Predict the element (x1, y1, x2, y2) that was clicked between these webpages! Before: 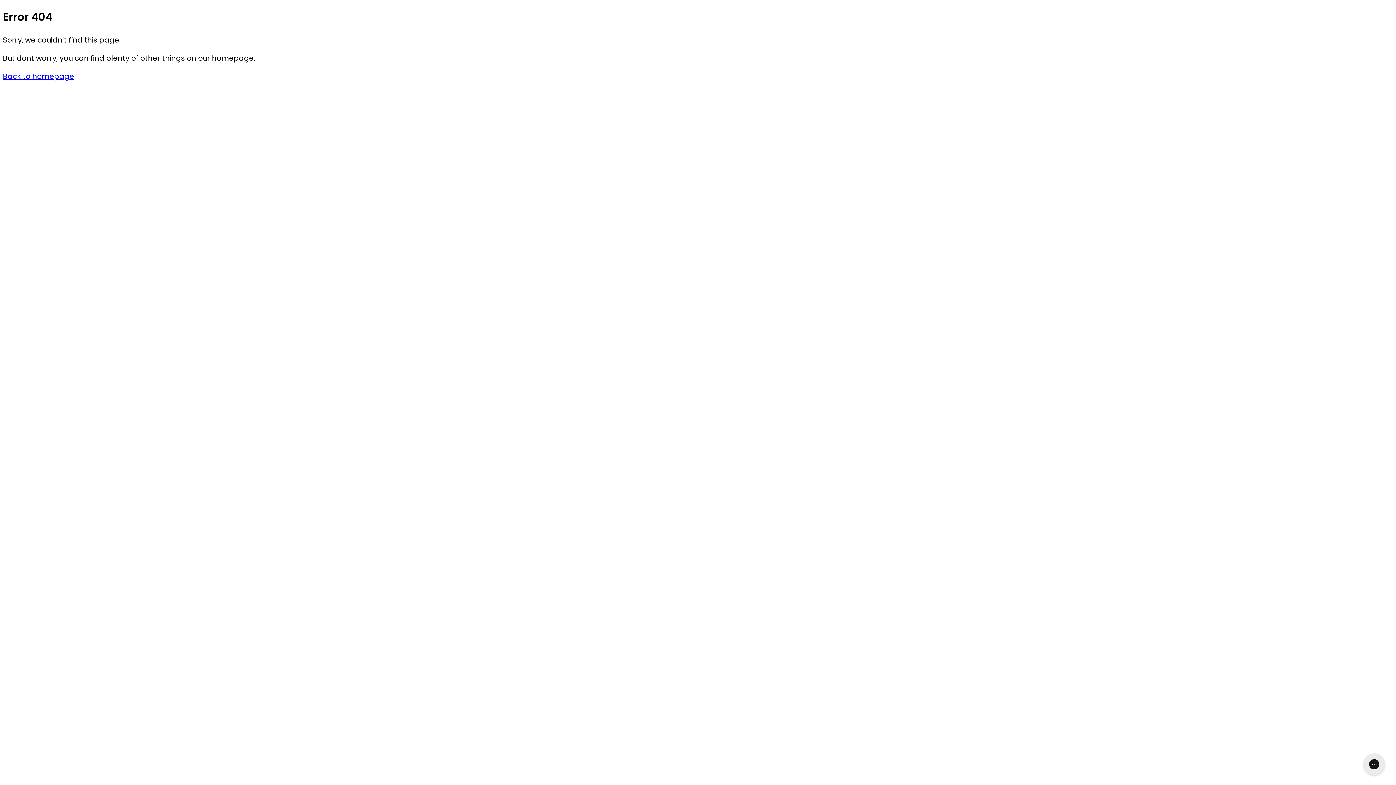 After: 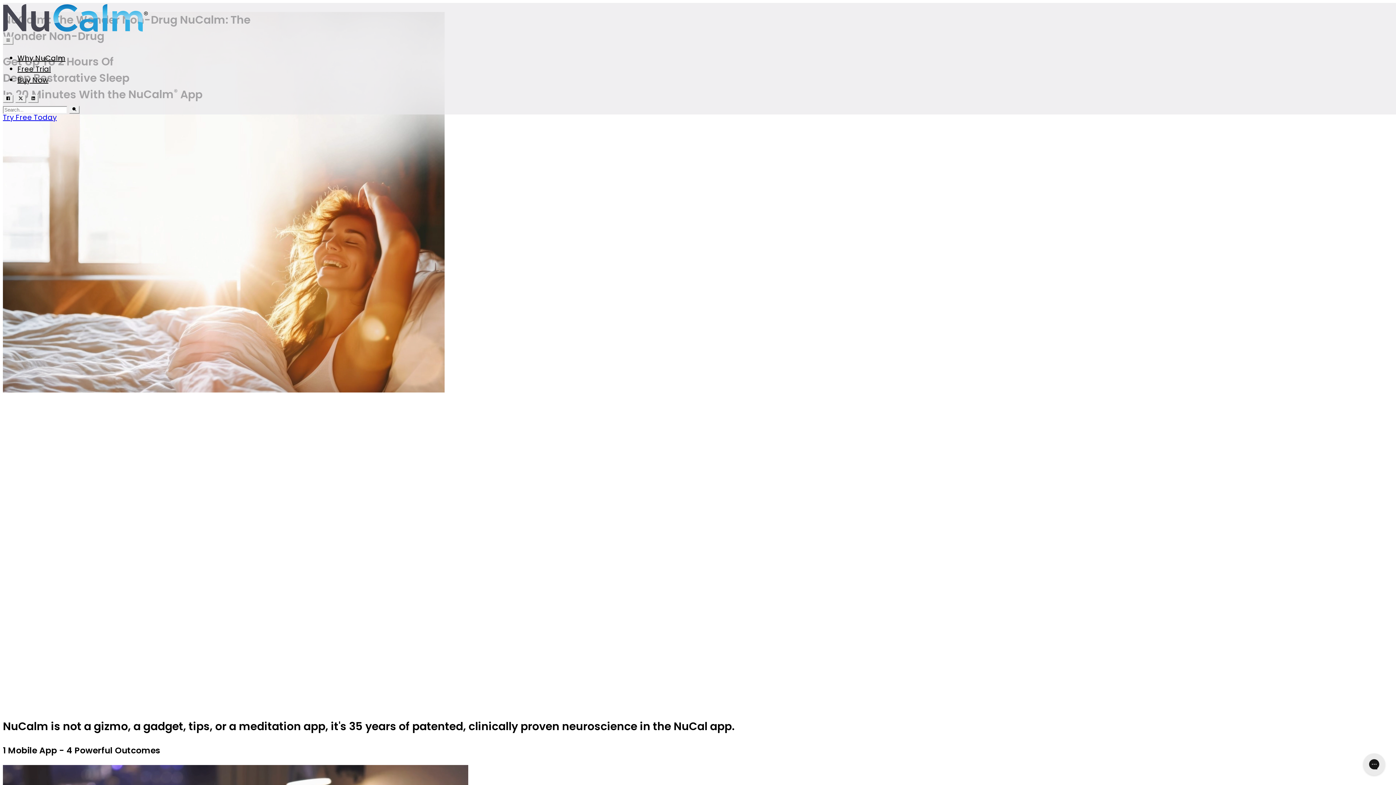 Action: bbox: (2, 71, 74, 81) label: Back to homepage